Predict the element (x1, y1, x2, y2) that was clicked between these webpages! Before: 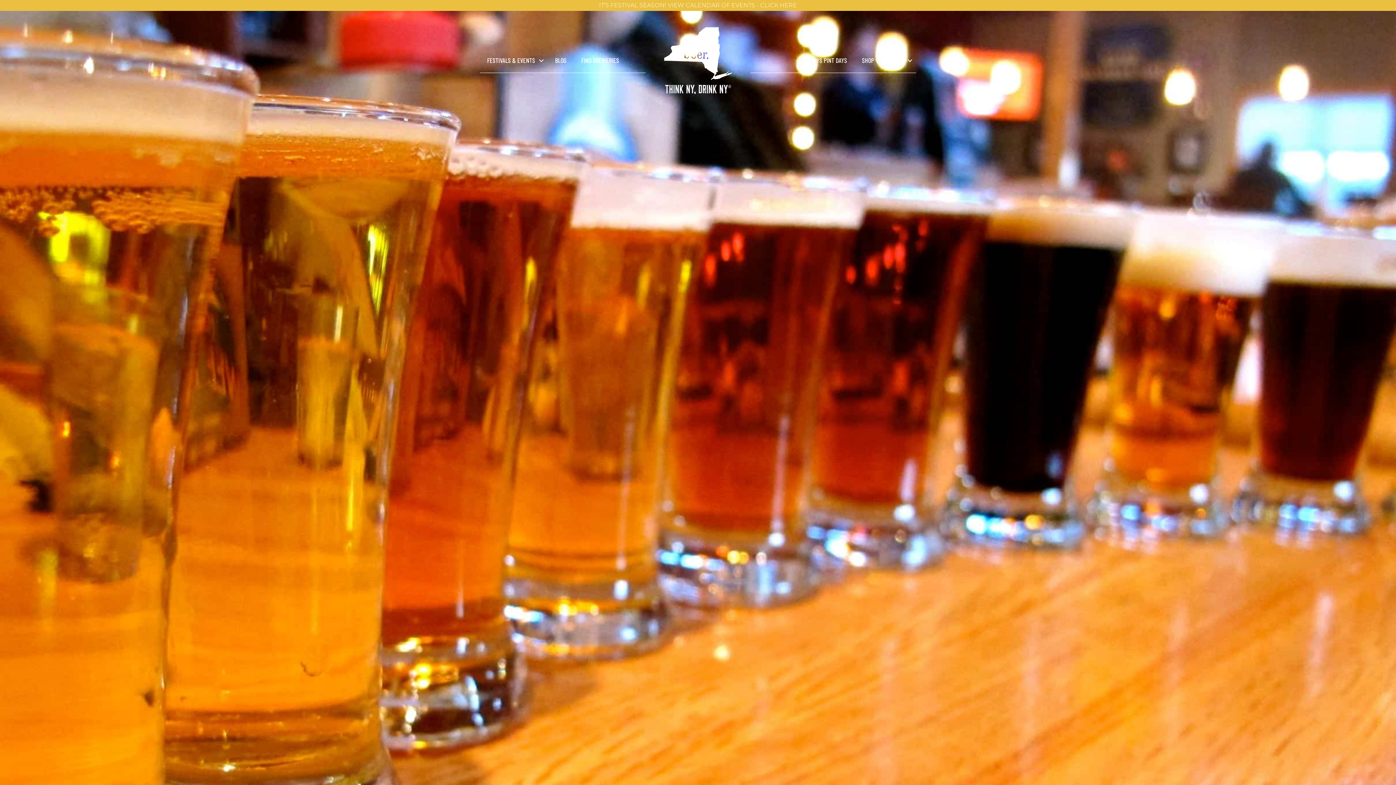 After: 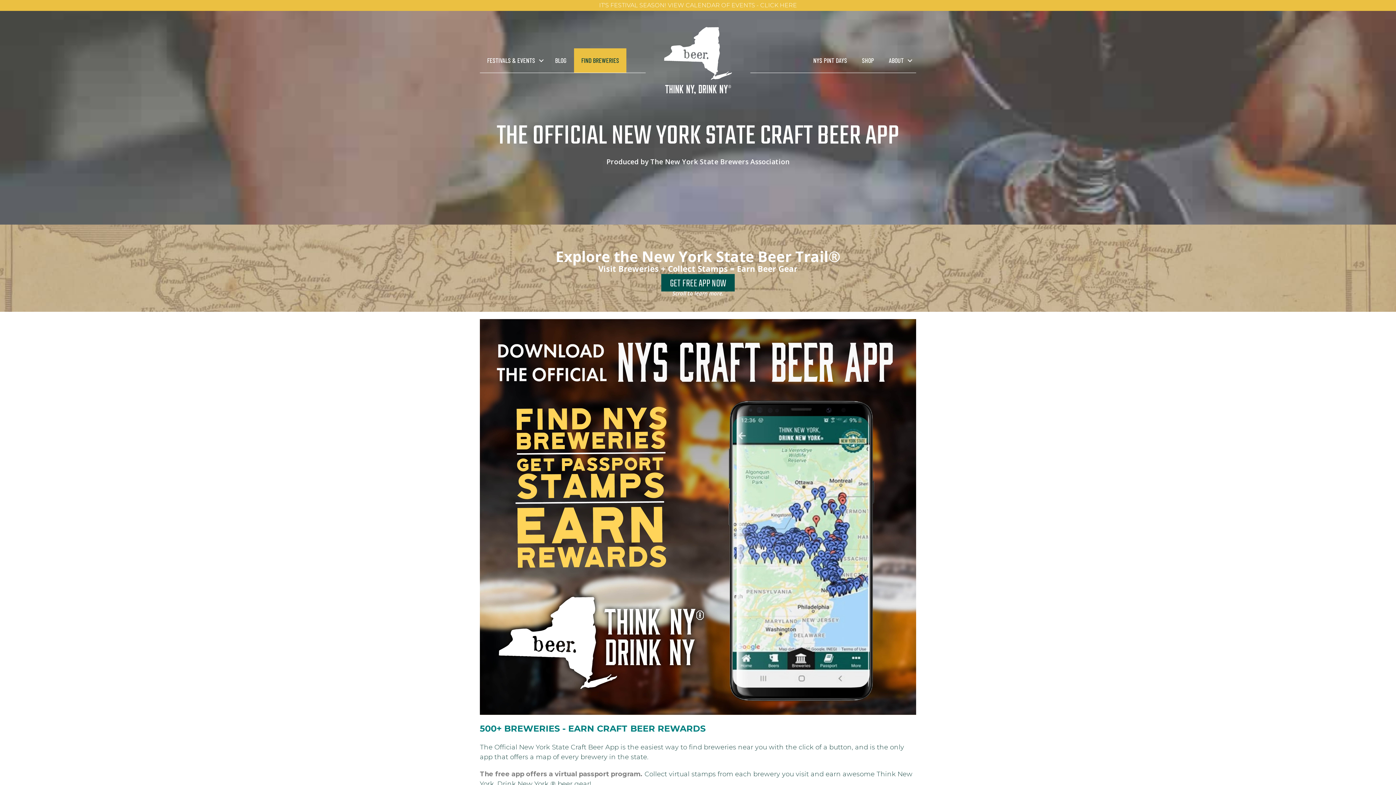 Action: label: FIND BREWERIES bbox: (574, 48, 626, 72)